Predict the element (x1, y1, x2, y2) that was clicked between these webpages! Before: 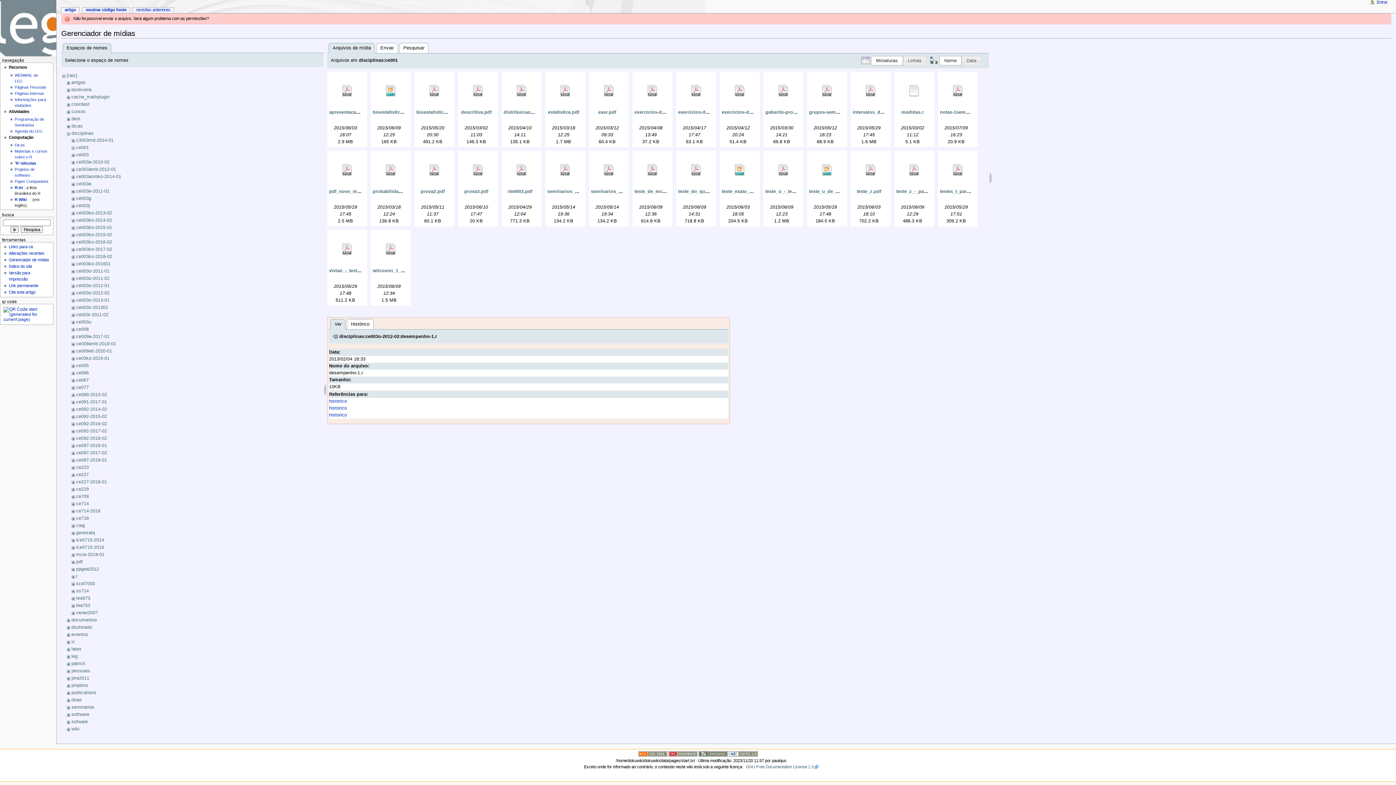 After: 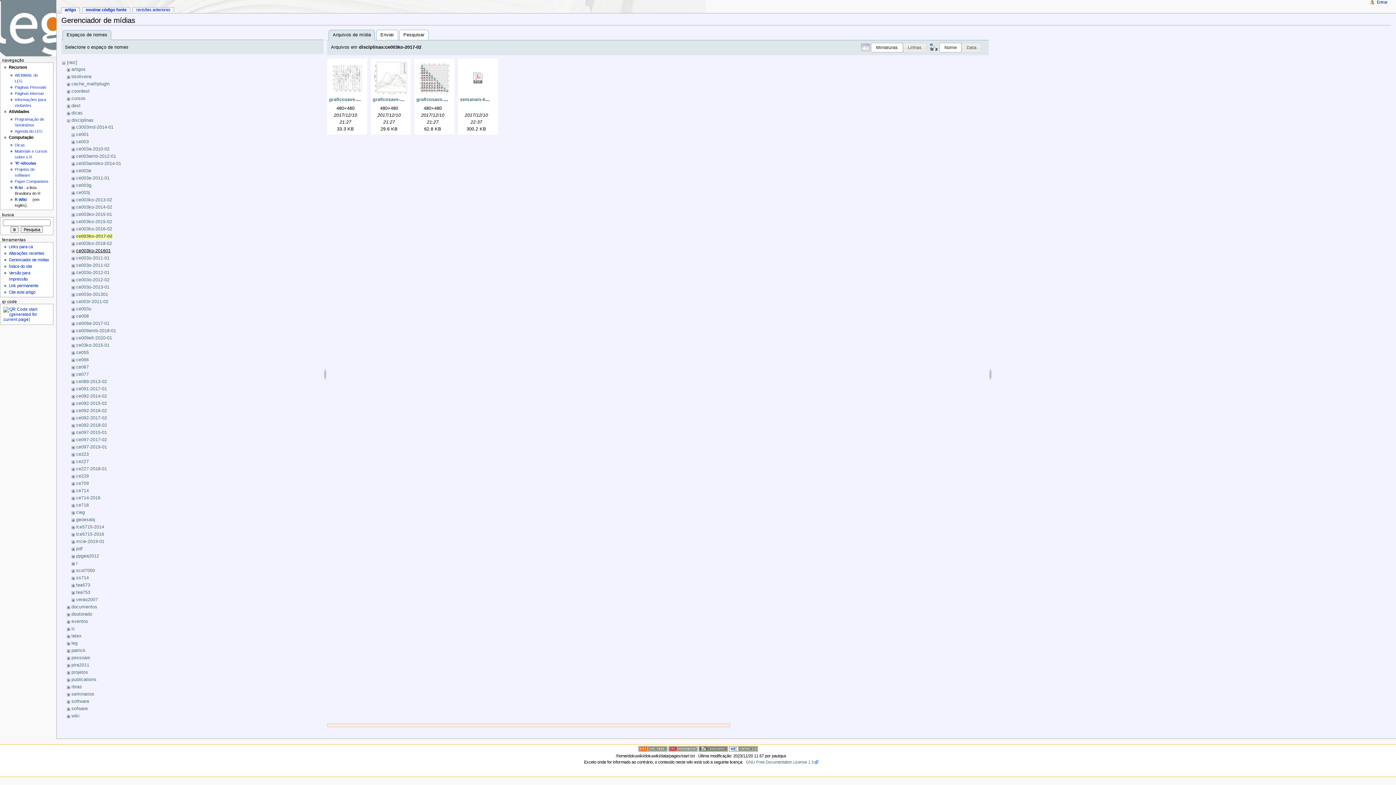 Action: label: ce003ko-2017-02 bbox: (76, 246, 112, 251)